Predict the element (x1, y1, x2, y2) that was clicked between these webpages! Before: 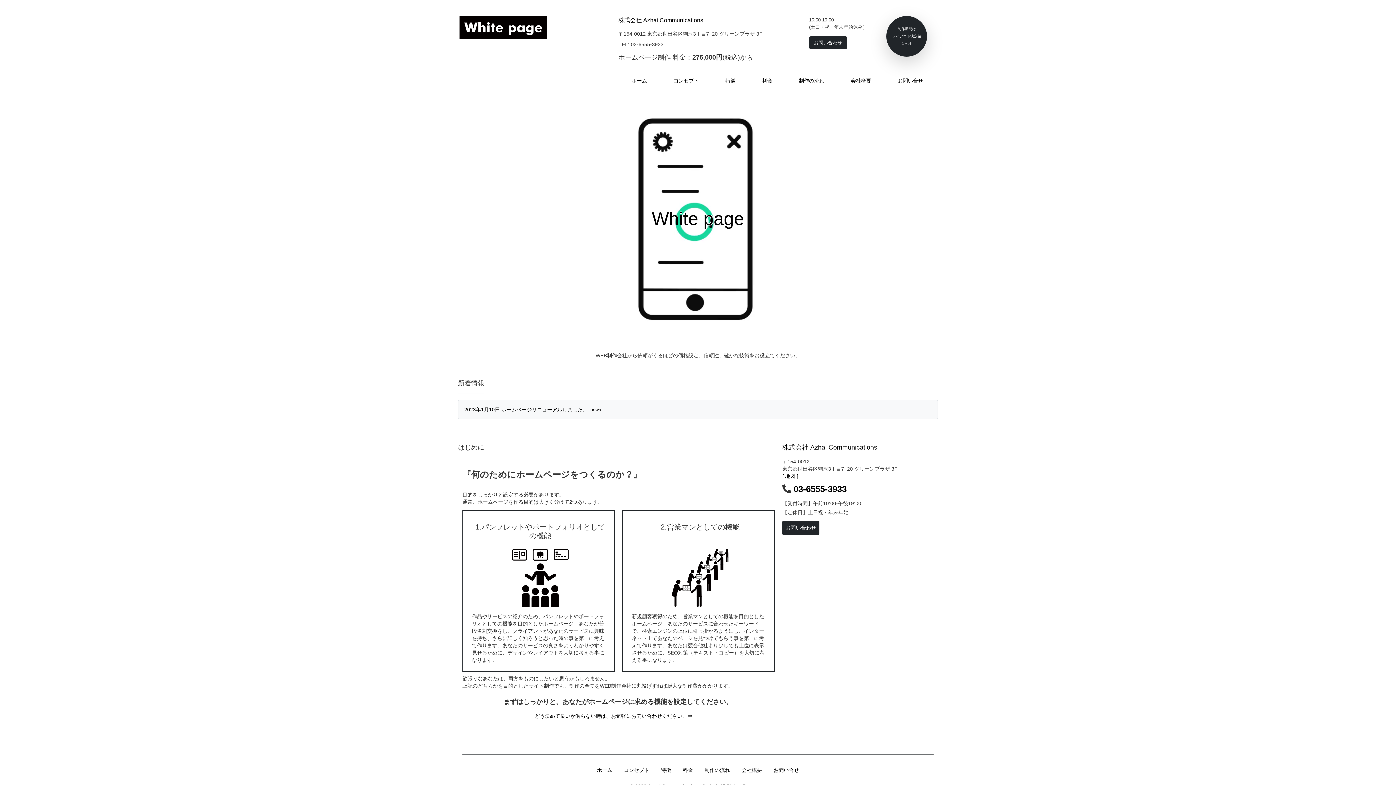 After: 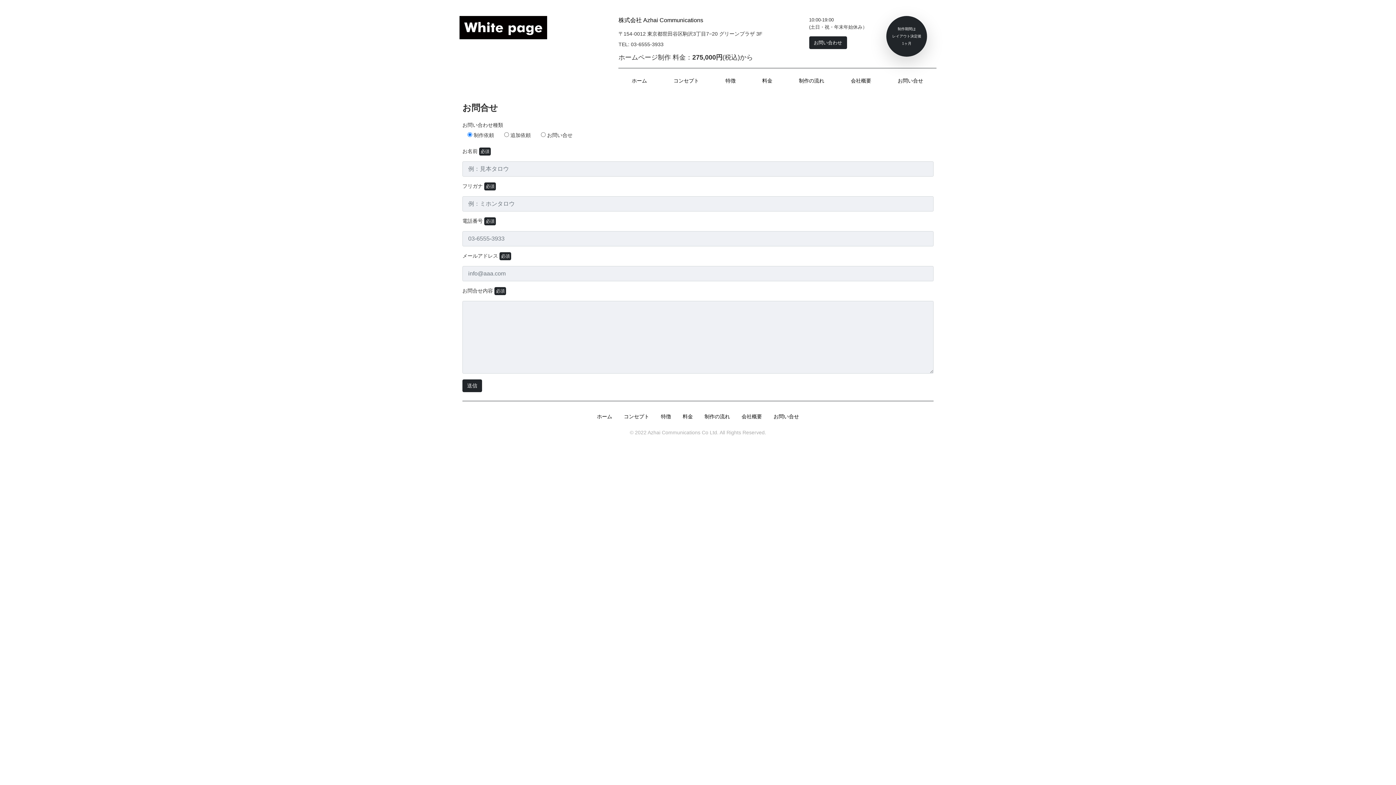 Action: label: お問い合せ bbox: (768, 764, 805, 777)